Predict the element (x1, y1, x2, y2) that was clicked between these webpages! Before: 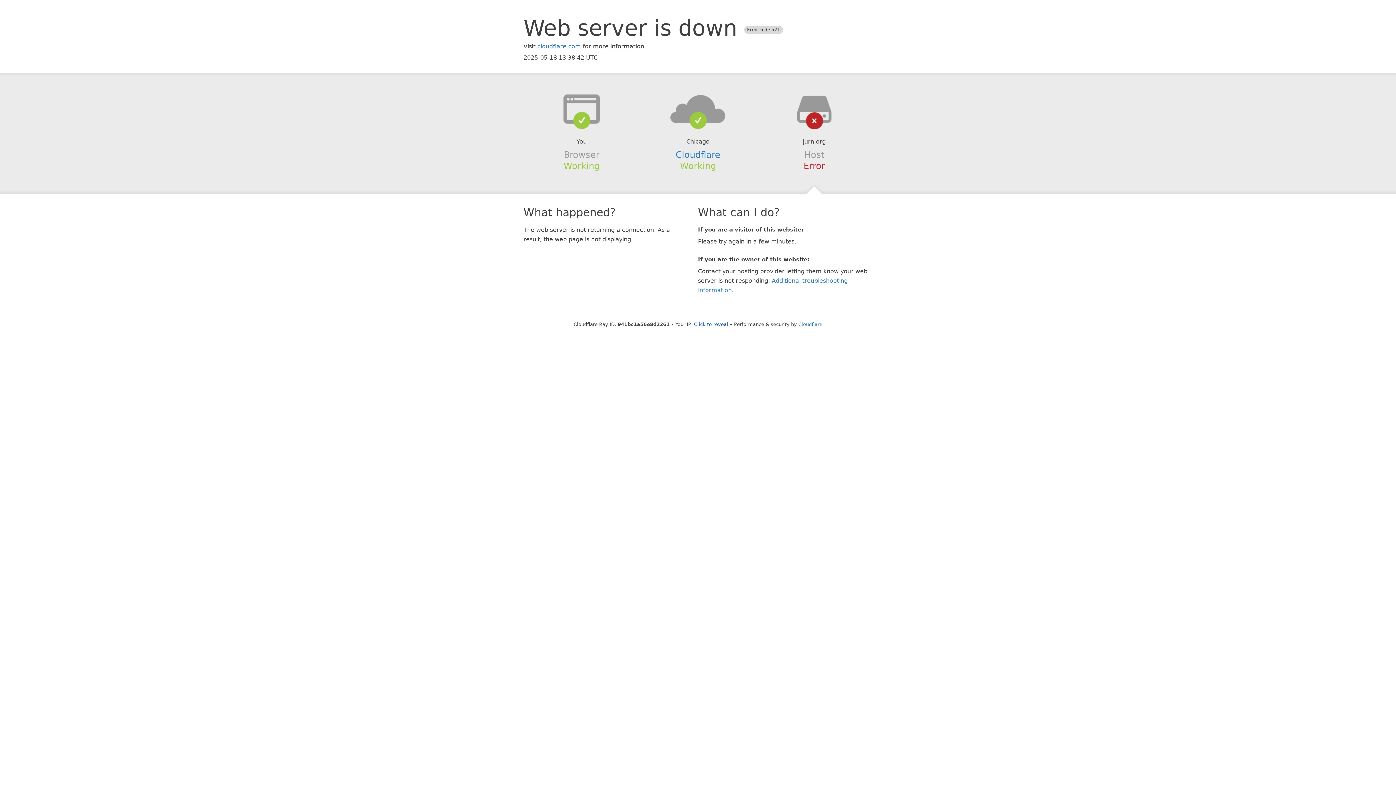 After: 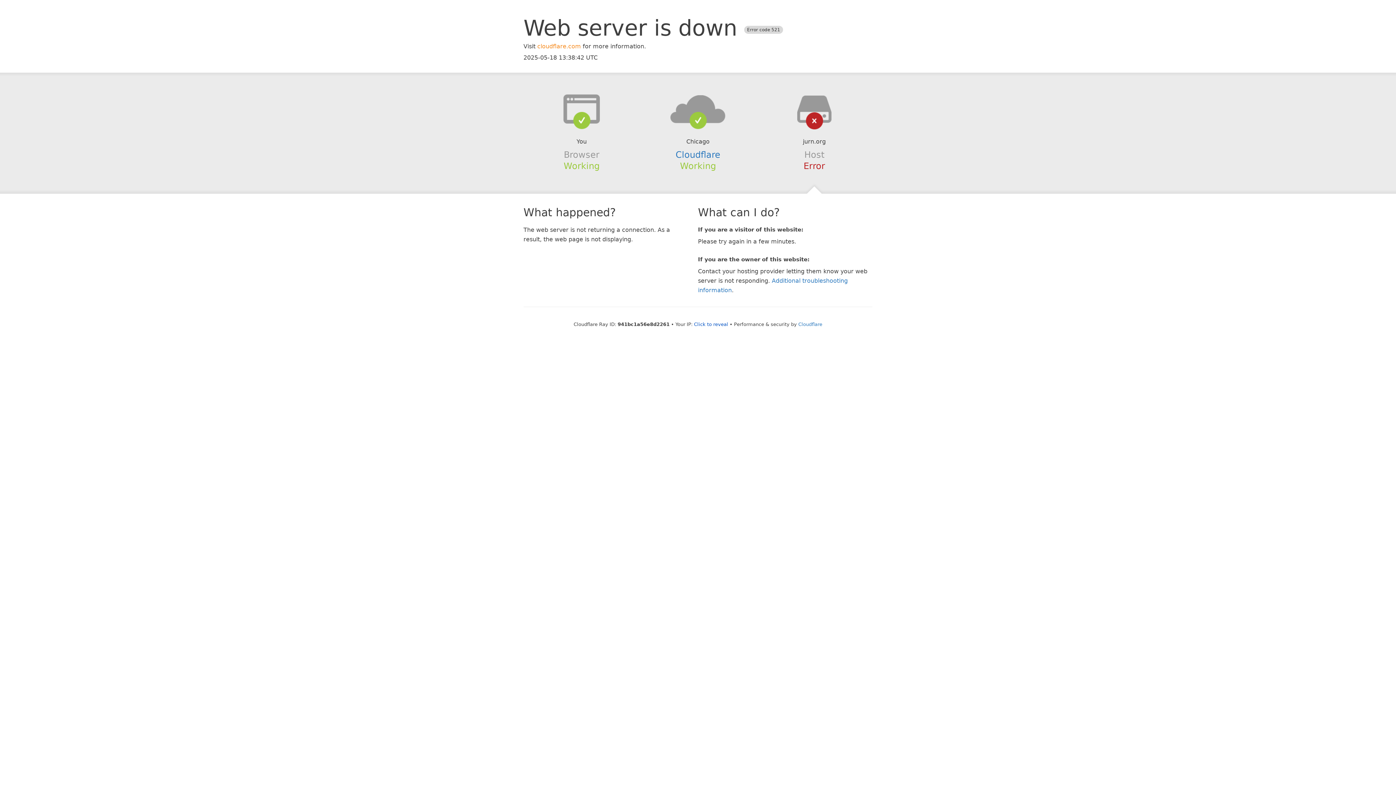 Action: label: cloudflare.com bbox: (537, 42, 581, 49)